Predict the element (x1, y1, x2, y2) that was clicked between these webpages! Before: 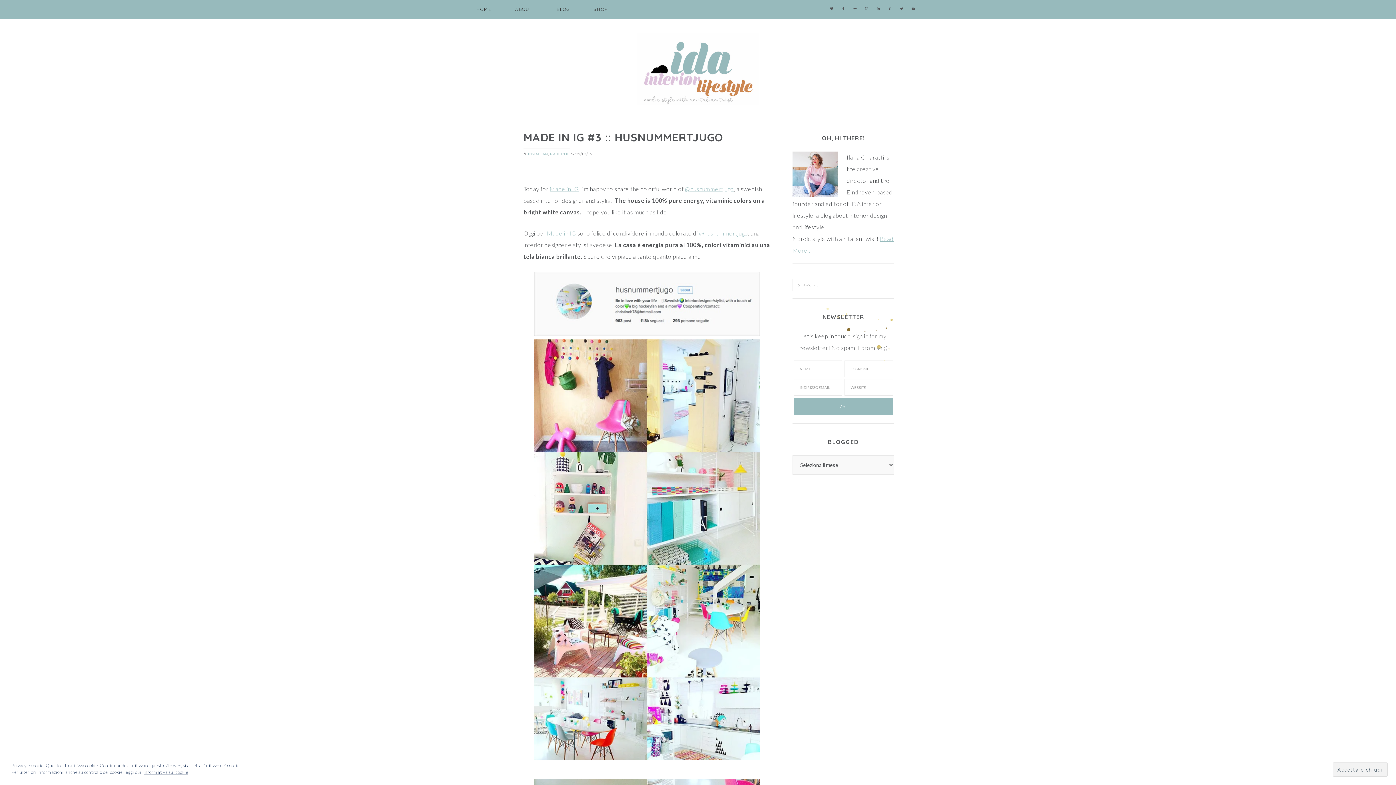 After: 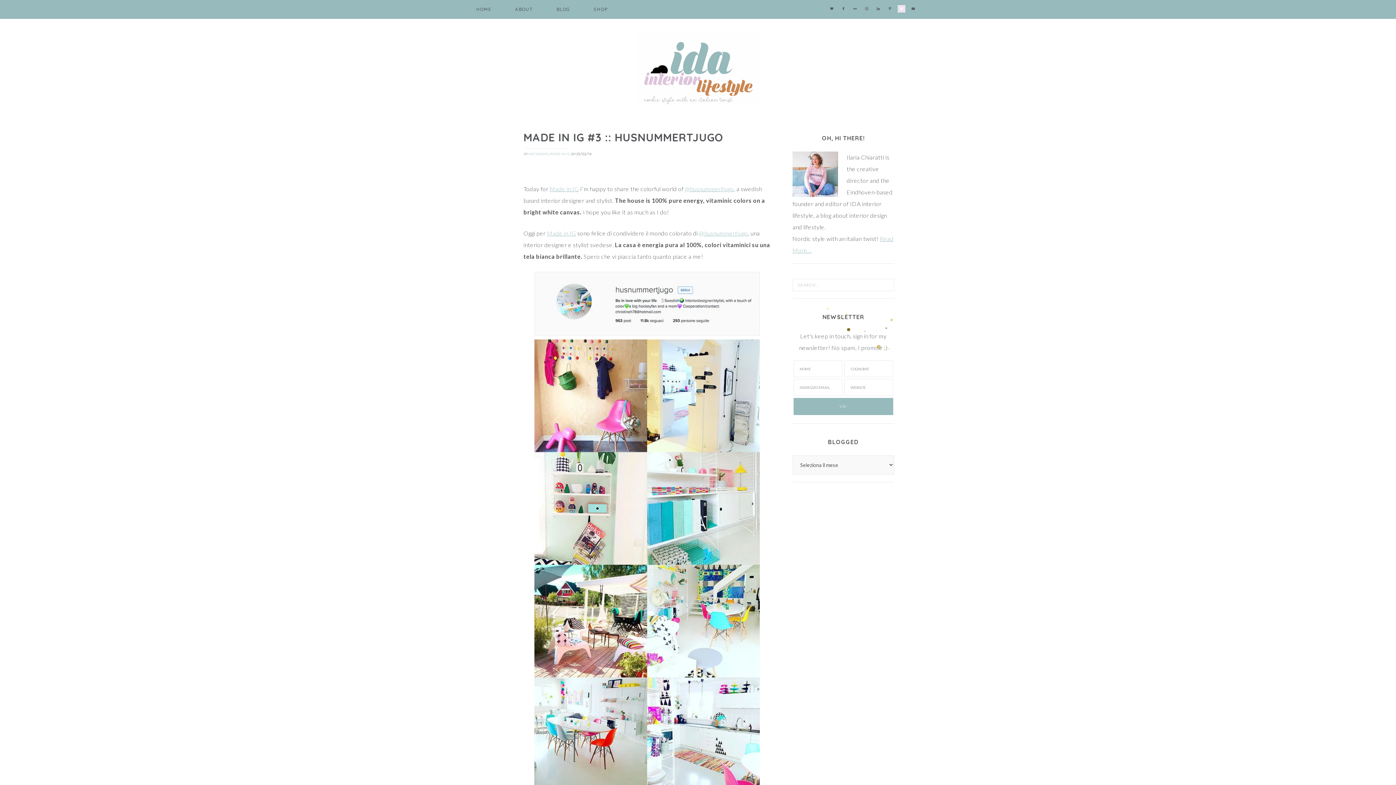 Action: bbox: (898, 5, 905, 12)